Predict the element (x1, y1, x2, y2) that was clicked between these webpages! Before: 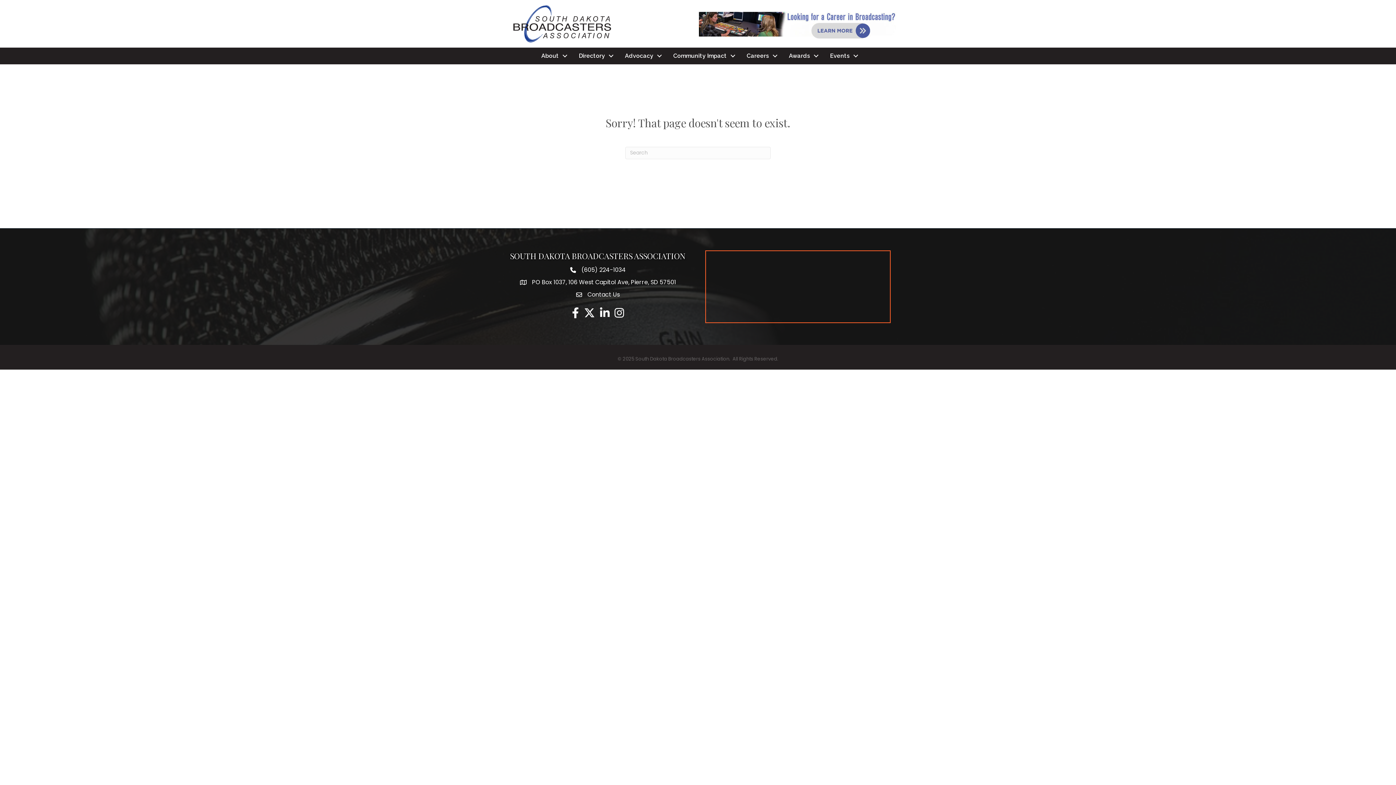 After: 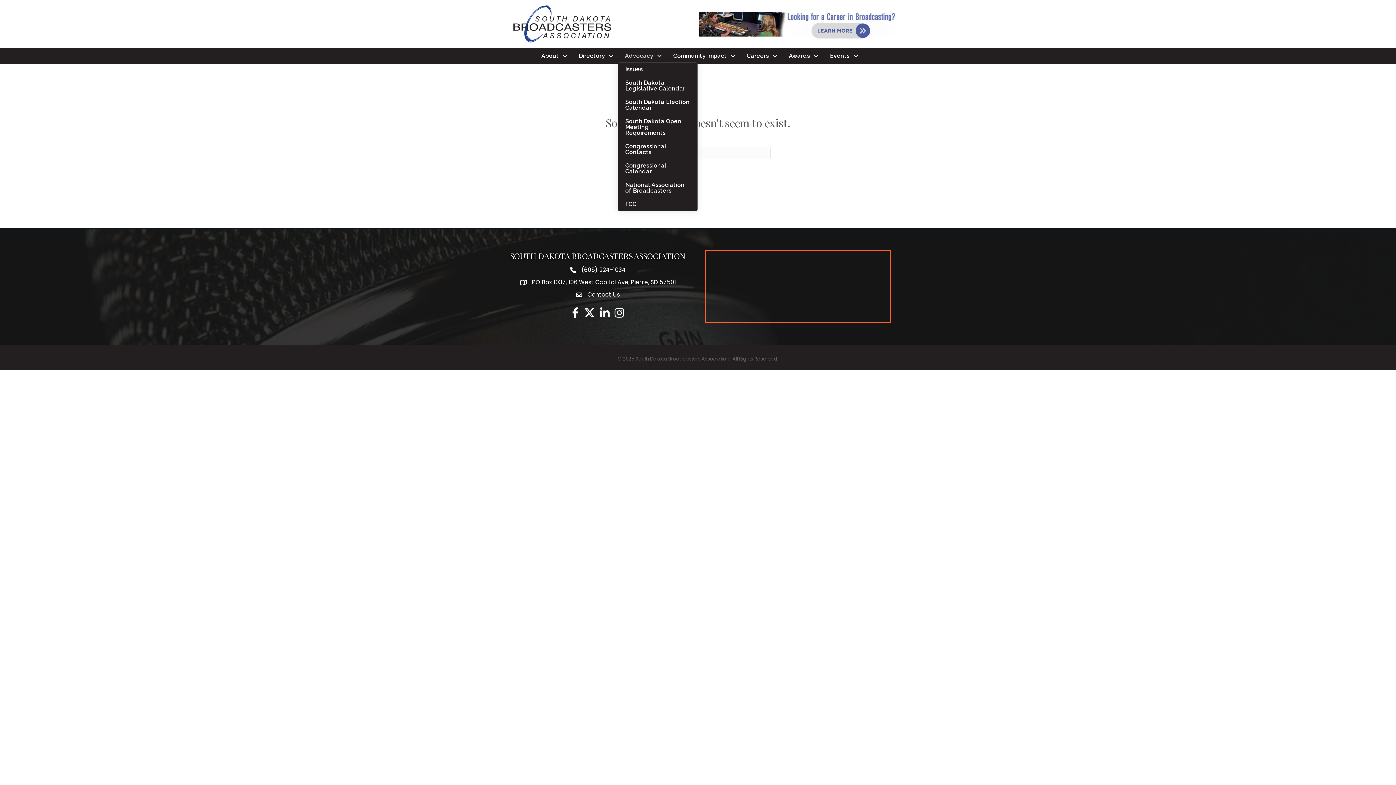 Action: label: Advocacy bbox: (617, 49, 665, 62)